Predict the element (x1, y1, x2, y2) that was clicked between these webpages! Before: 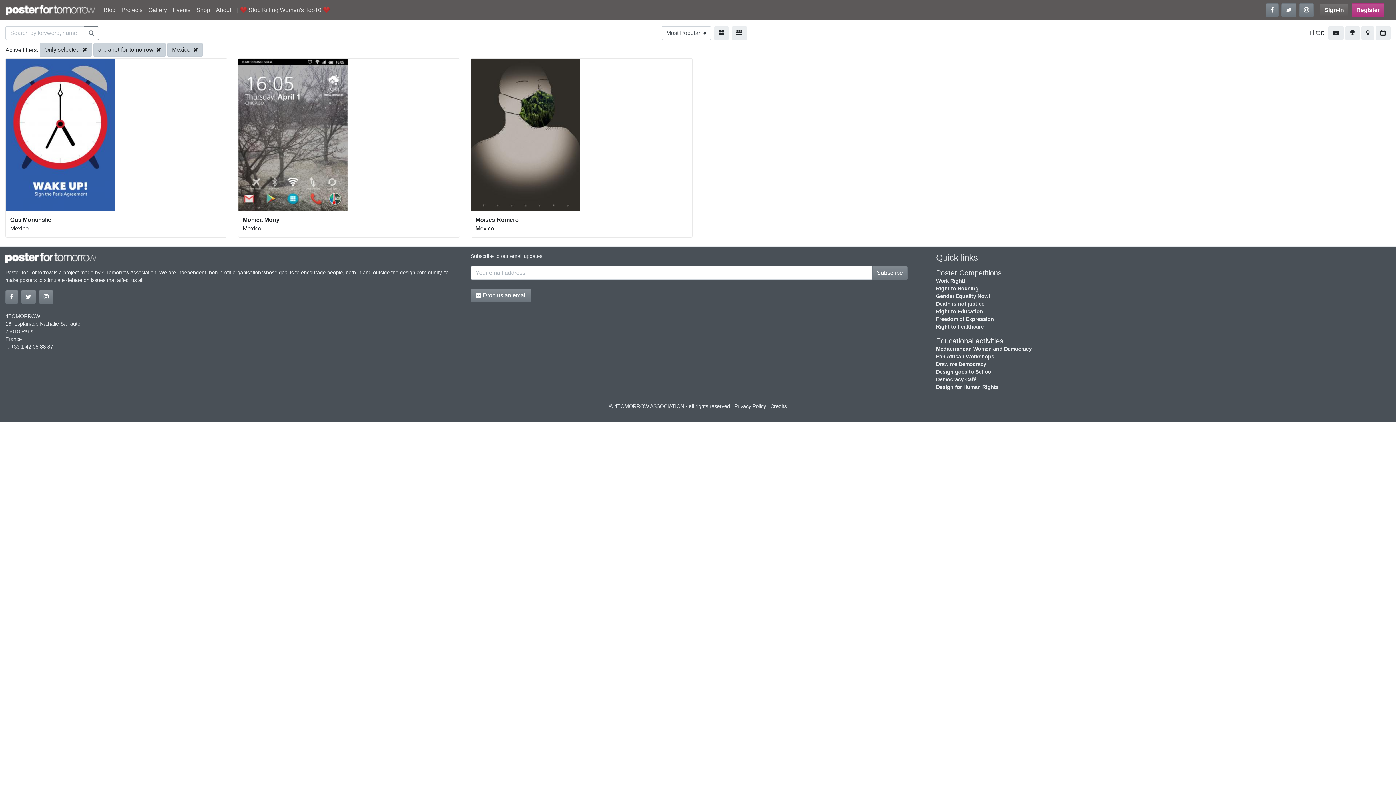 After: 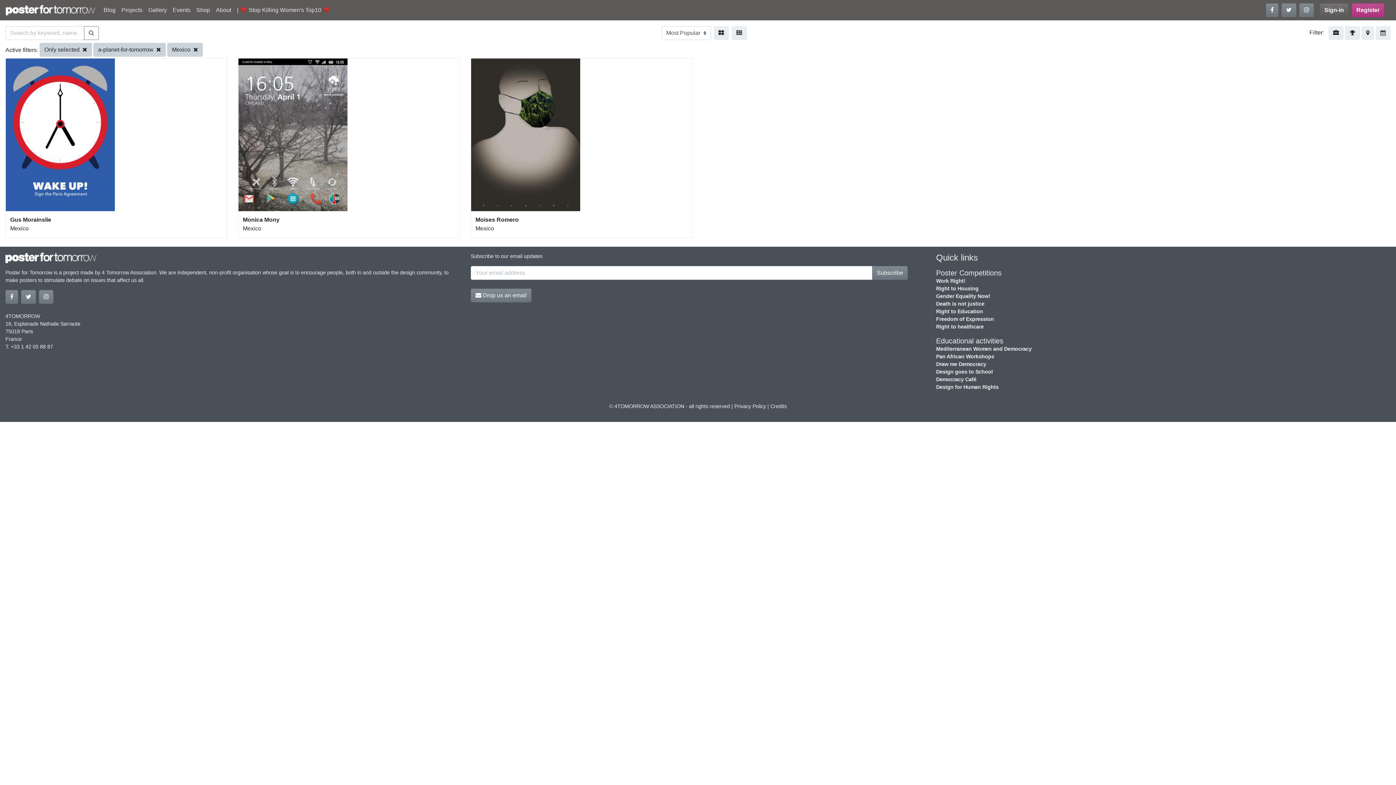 Action: bbox: (714, 26, 728, 40)